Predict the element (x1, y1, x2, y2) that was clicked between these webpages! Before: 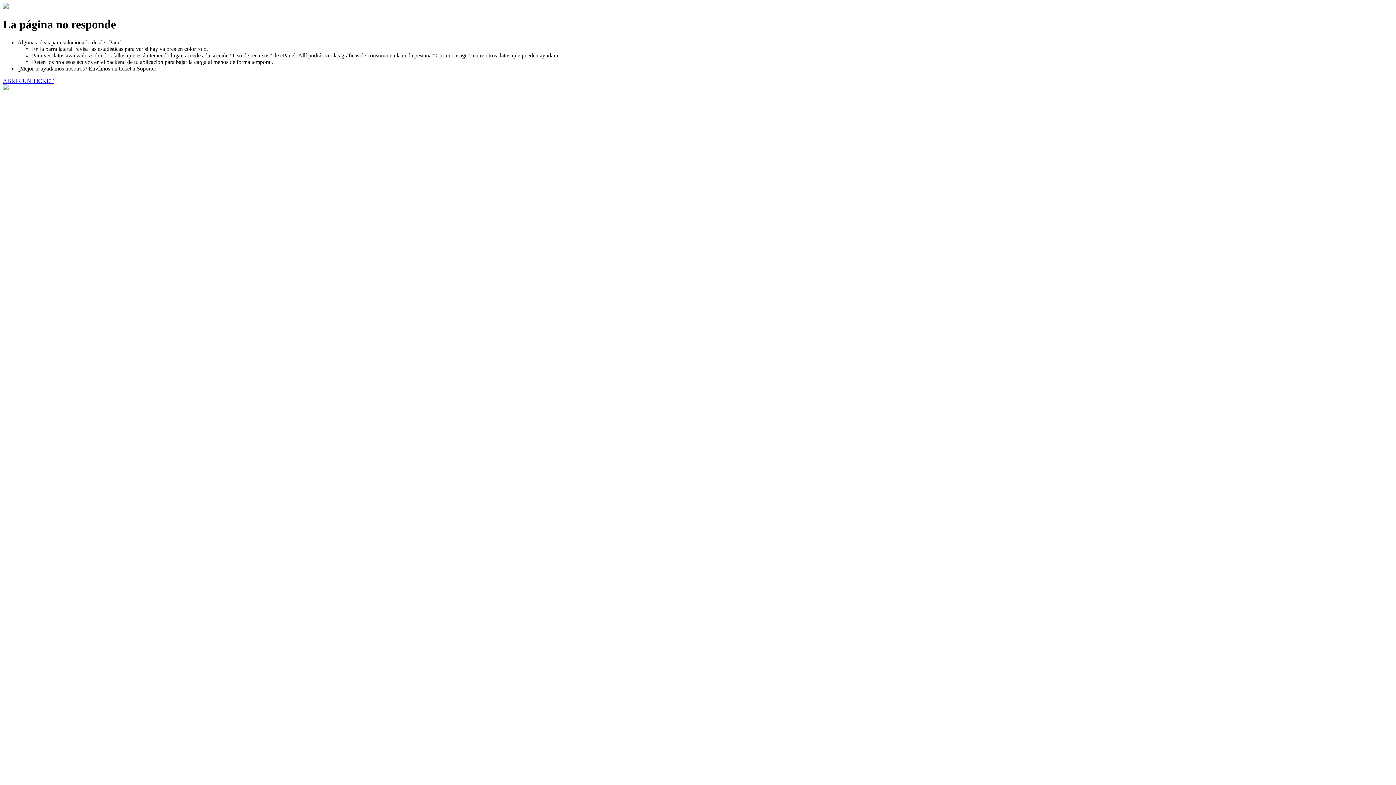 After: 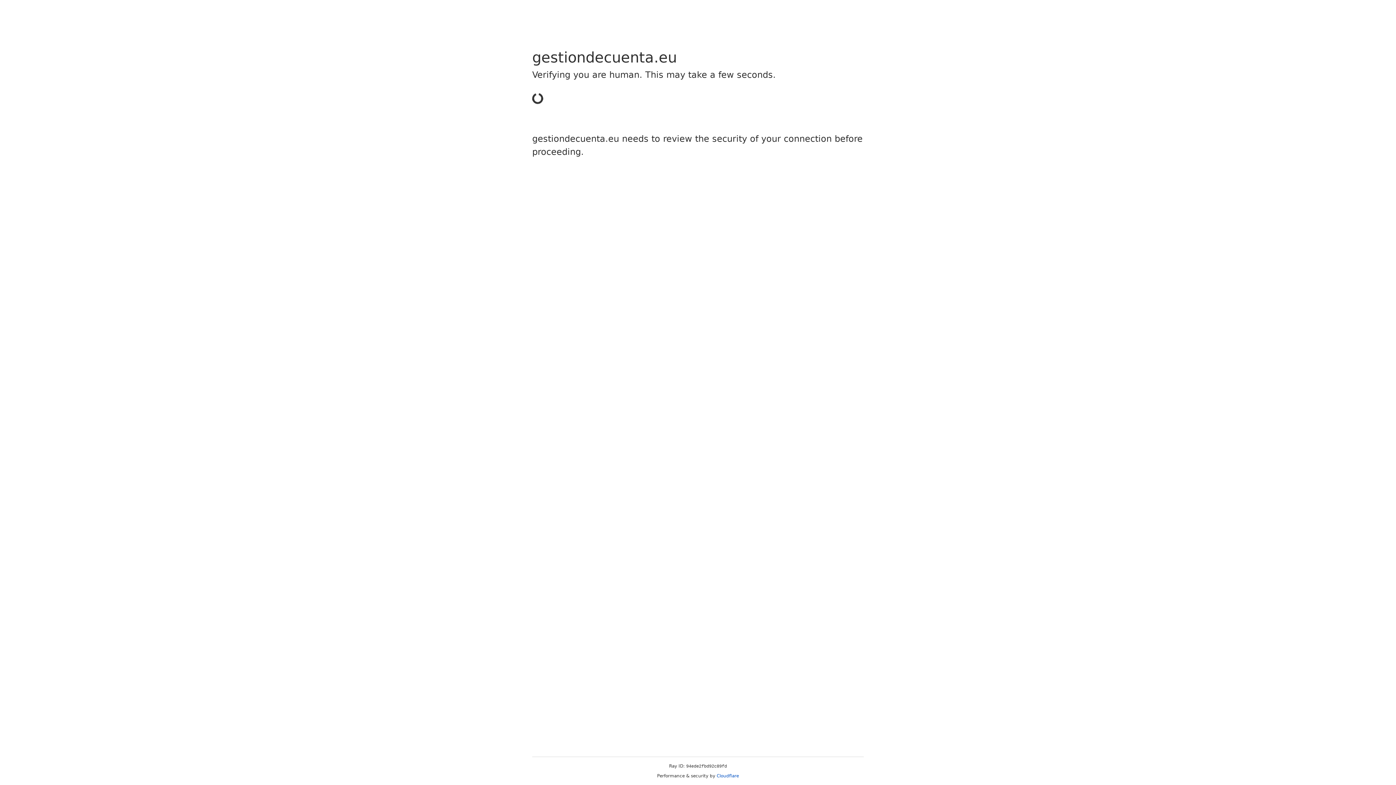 Action: bbox: (2, 77, 53, 83) label: ABRIR UN TICKET